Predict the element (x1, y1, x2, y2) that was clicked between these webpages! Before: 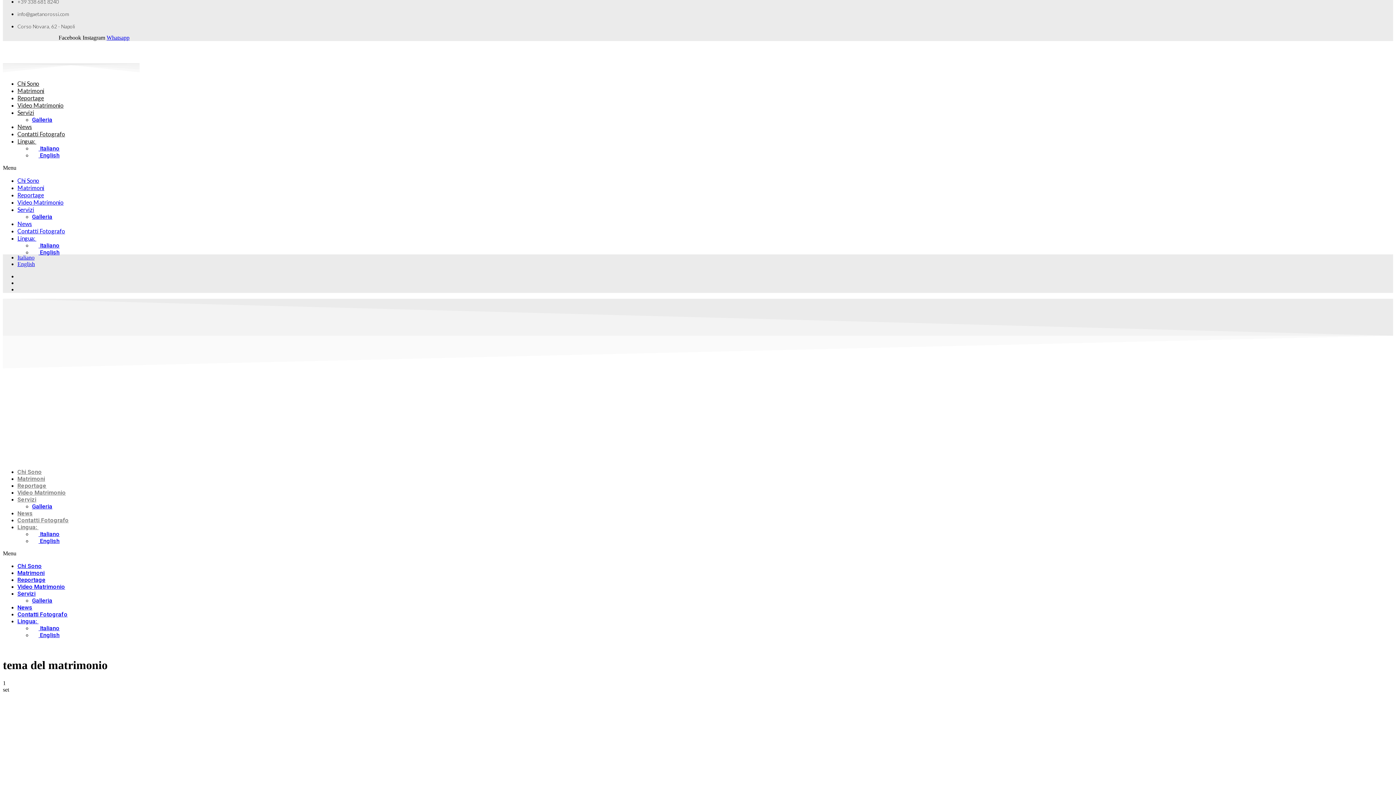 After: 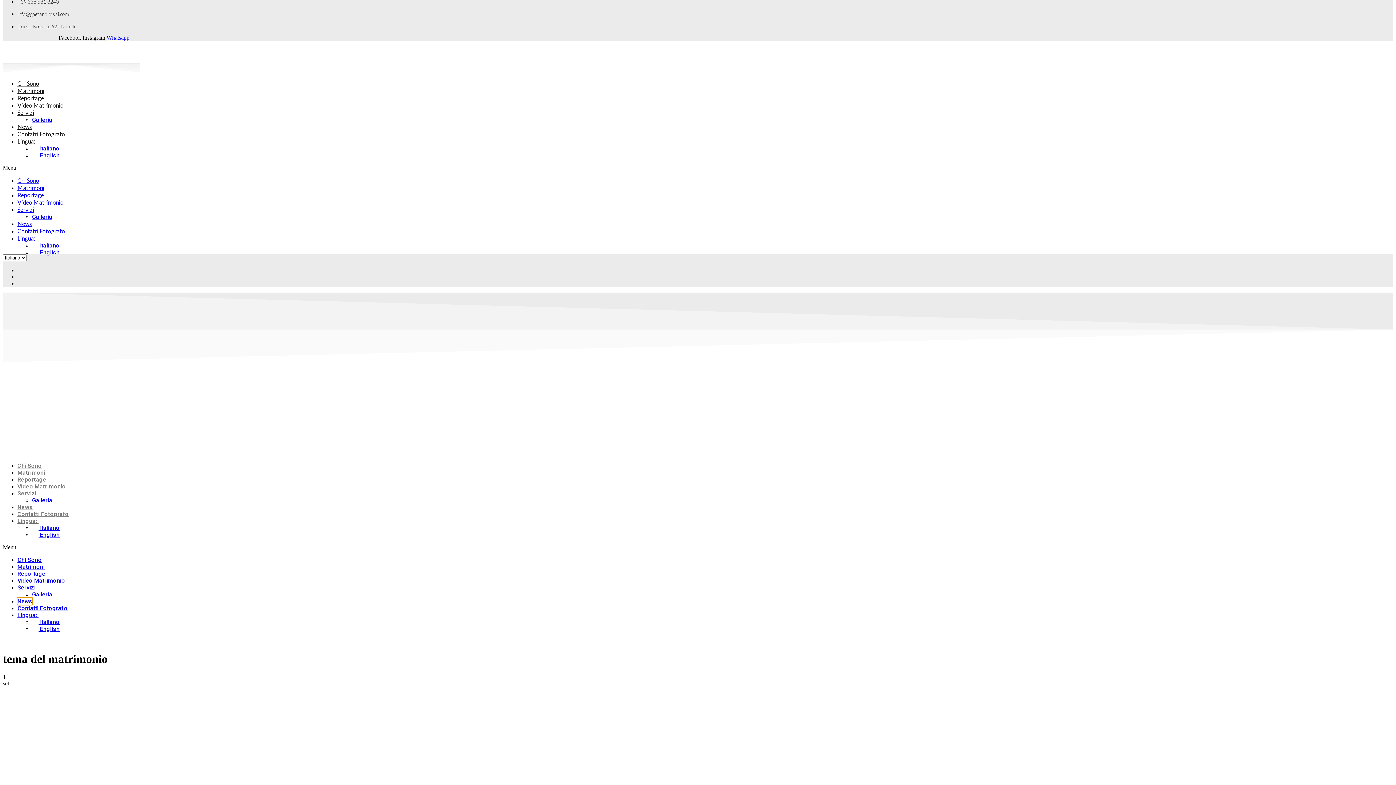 Action: label: News bbox: (17, 604, 32, 611)